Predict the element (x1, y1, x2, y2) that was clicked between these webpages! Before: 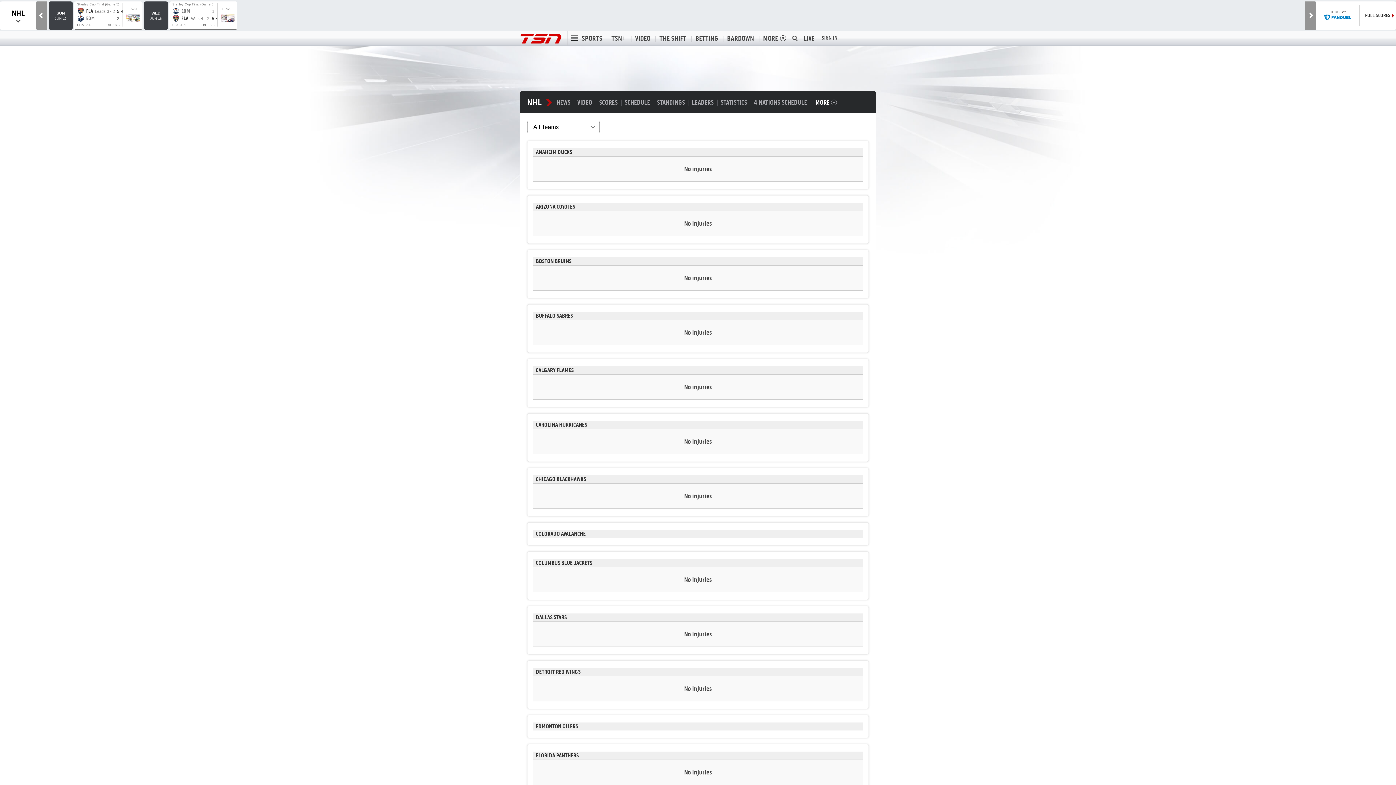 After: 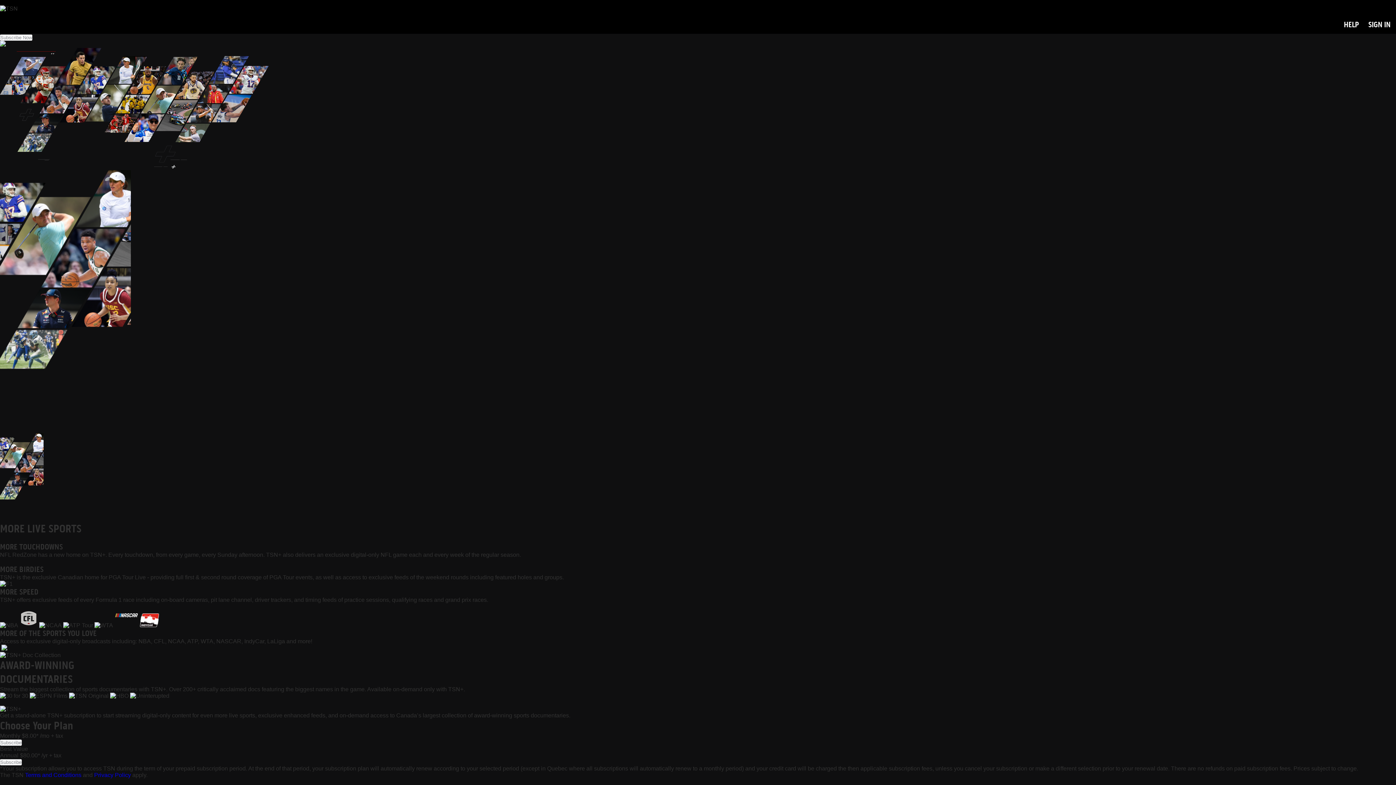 Action: label: TSN+ bbox: (608, 35, 629, 41)